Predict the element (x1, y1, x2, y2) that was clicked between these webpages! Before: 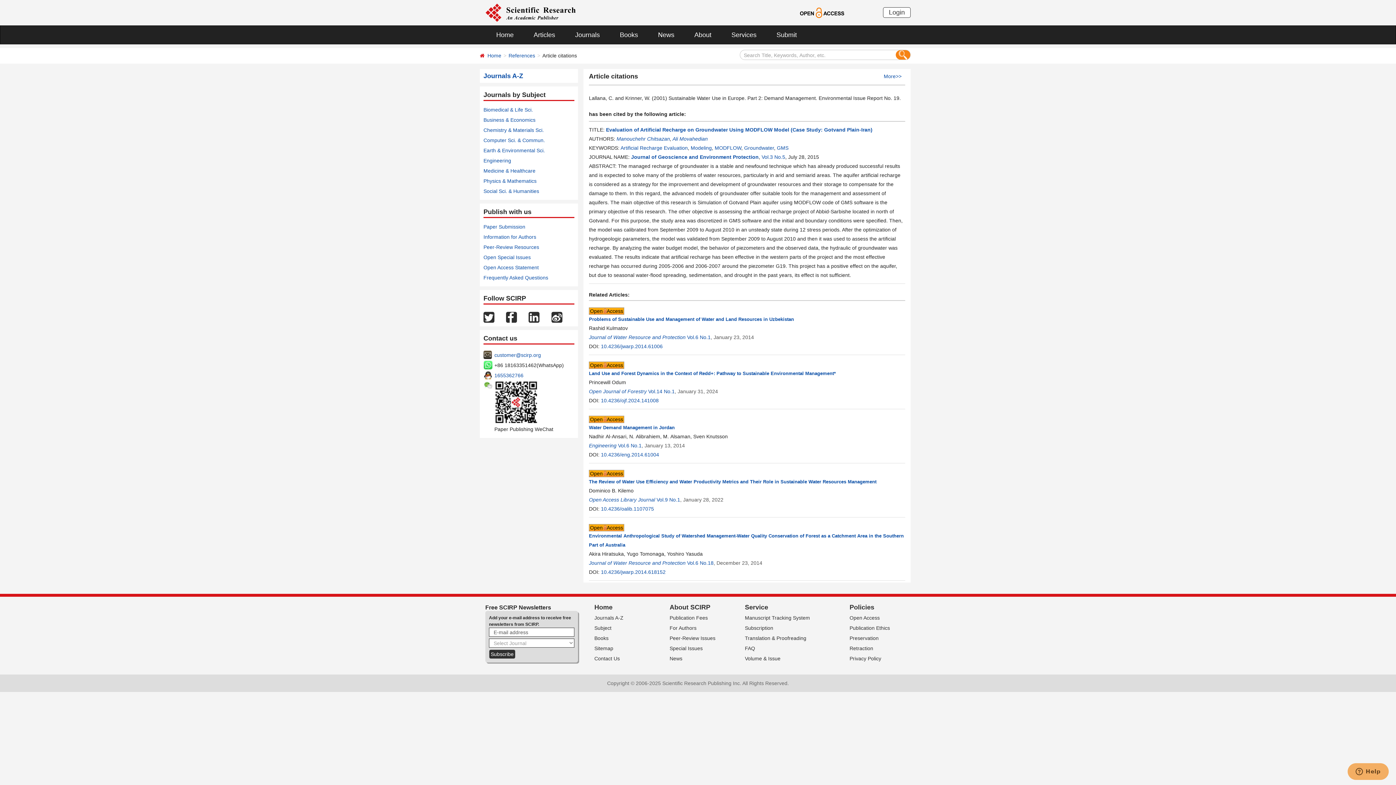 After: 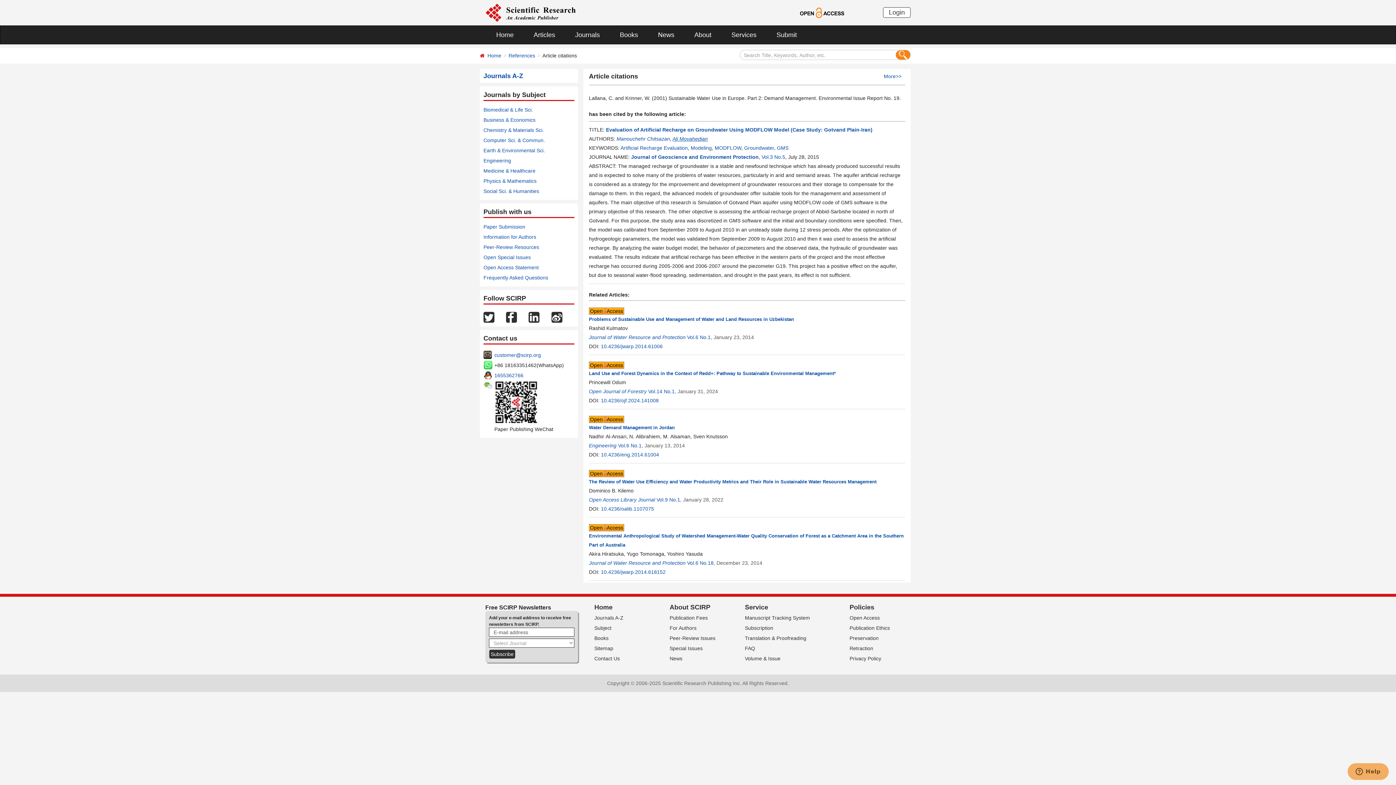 Action: bbox: (672, 136, 708, 141) label: Ali Movahedian